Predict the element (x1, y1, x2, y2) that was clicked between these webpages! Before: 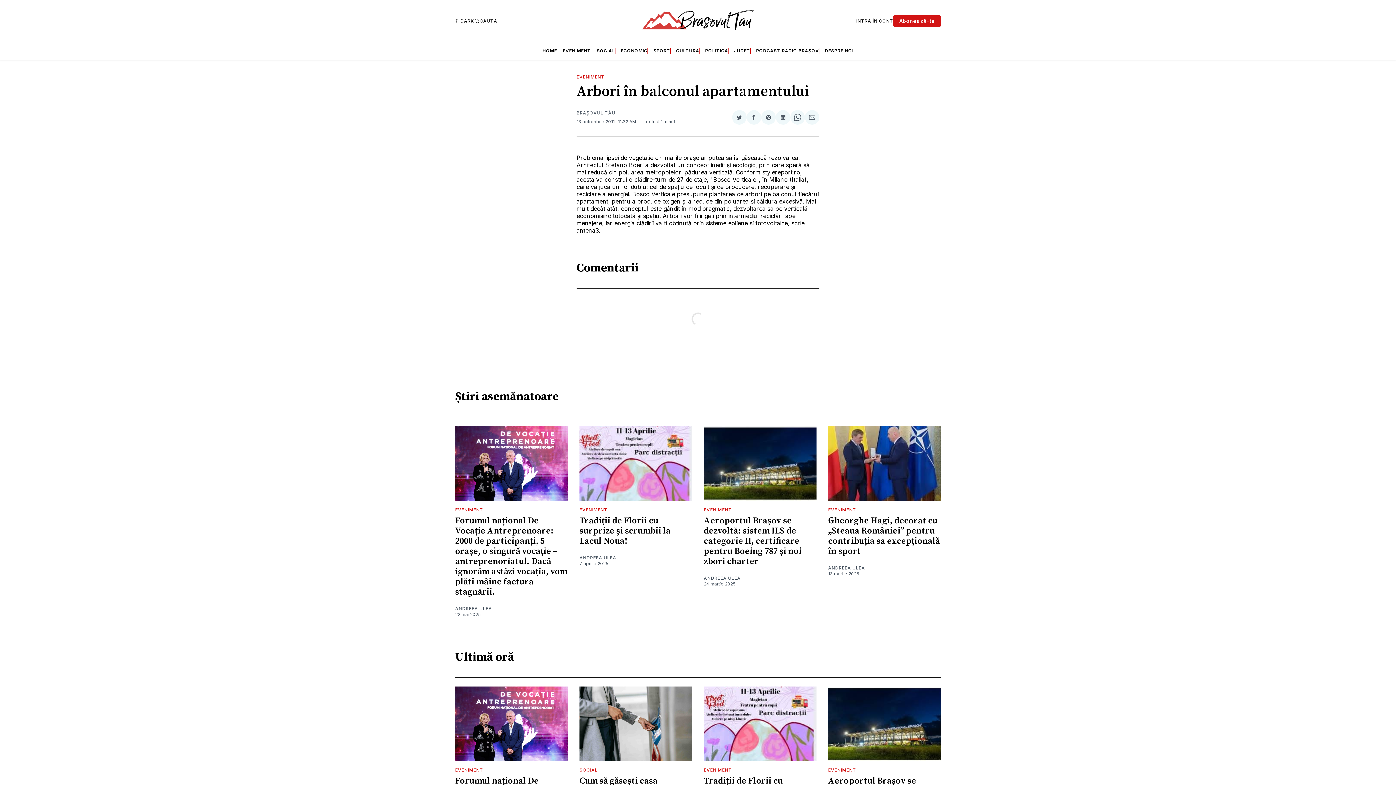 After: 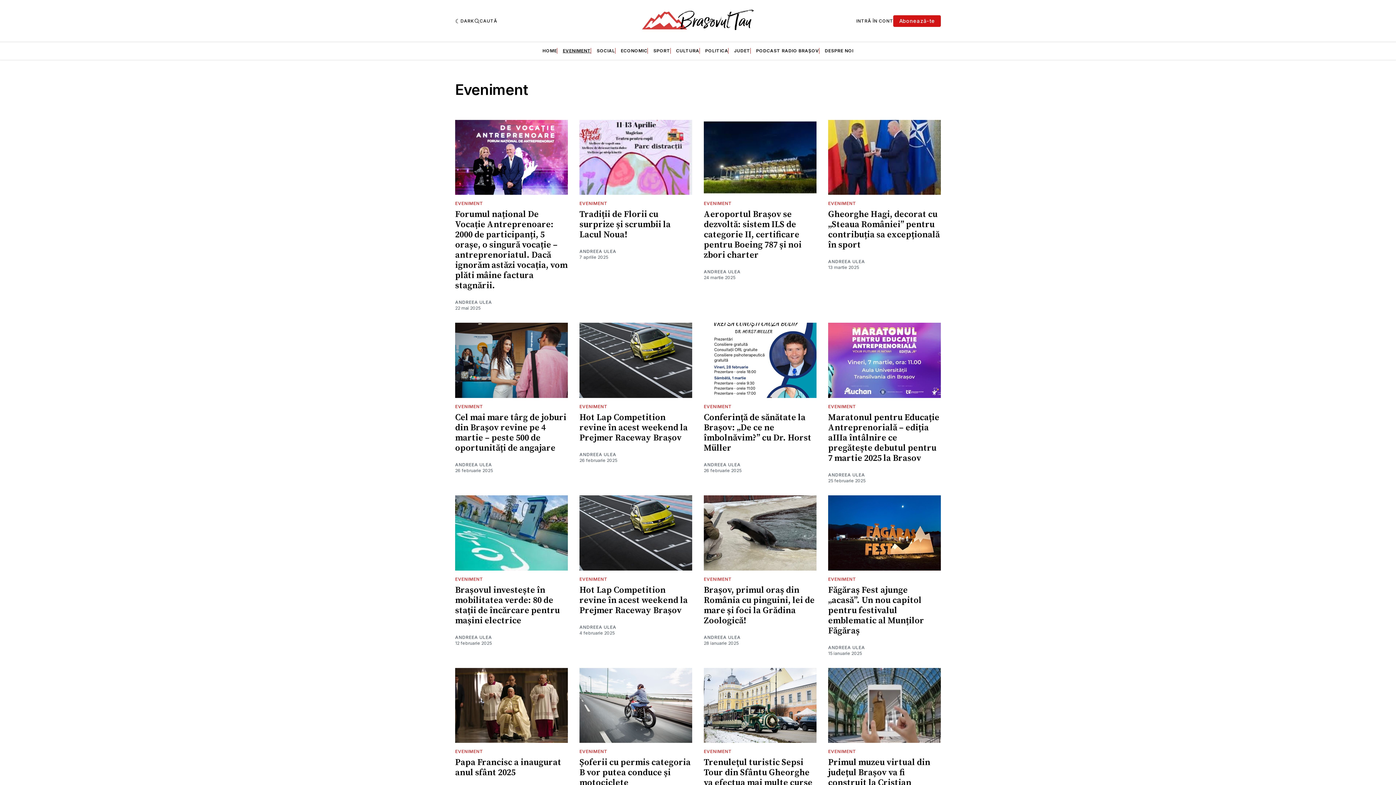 Action: label: EVENIMENT bbox: (576, 74, 604, 79)